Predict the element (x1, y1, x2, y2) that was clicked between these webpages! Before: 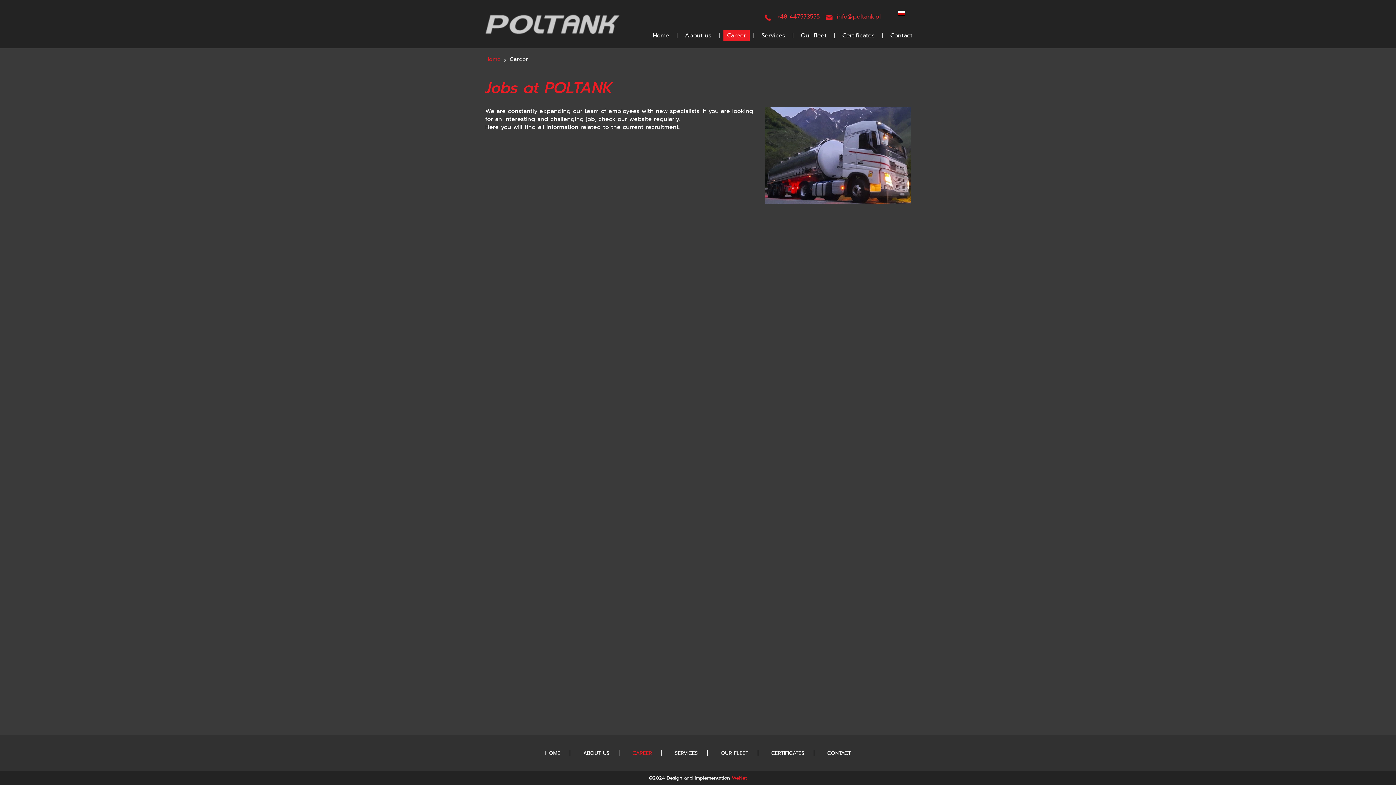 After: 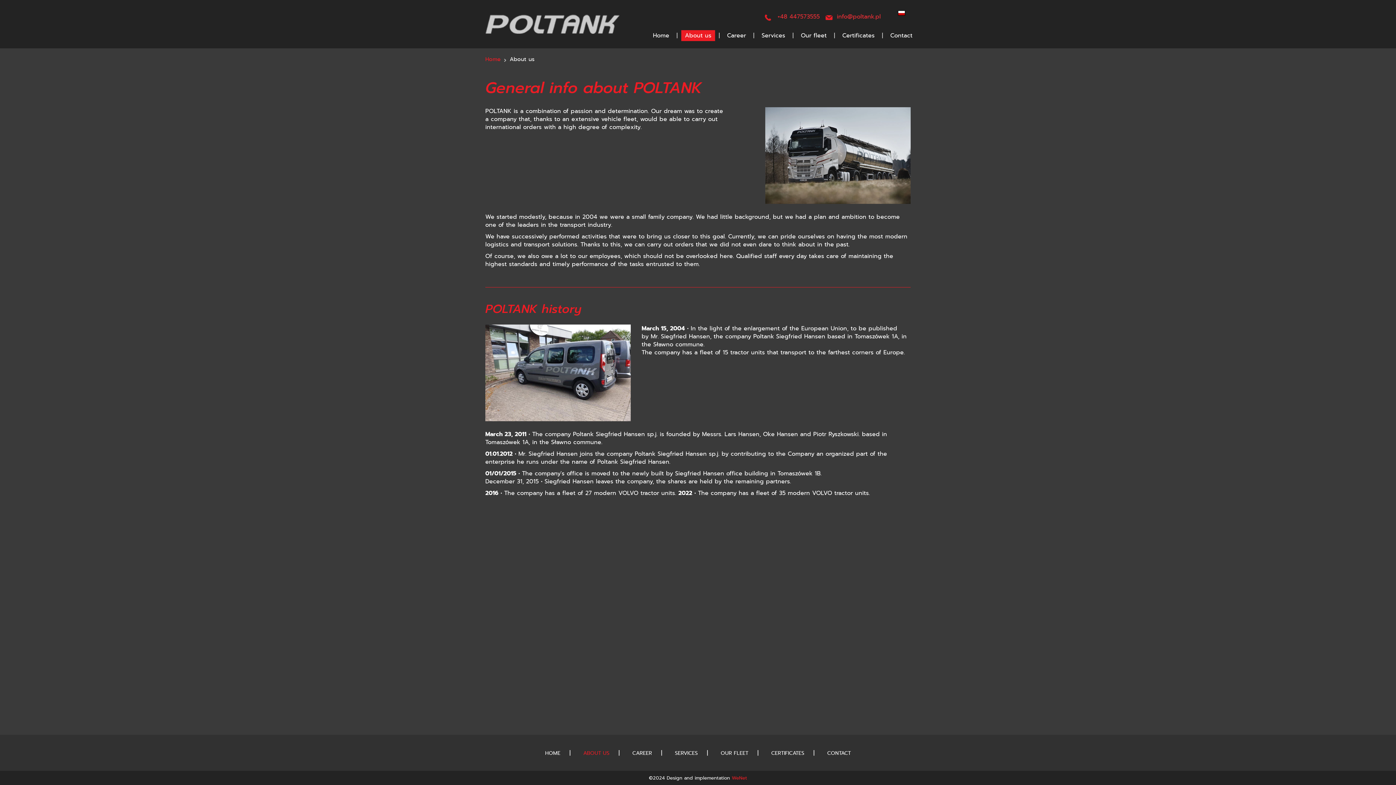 Action: bbox: (578, 746, 615, 760) label: ABOUT US